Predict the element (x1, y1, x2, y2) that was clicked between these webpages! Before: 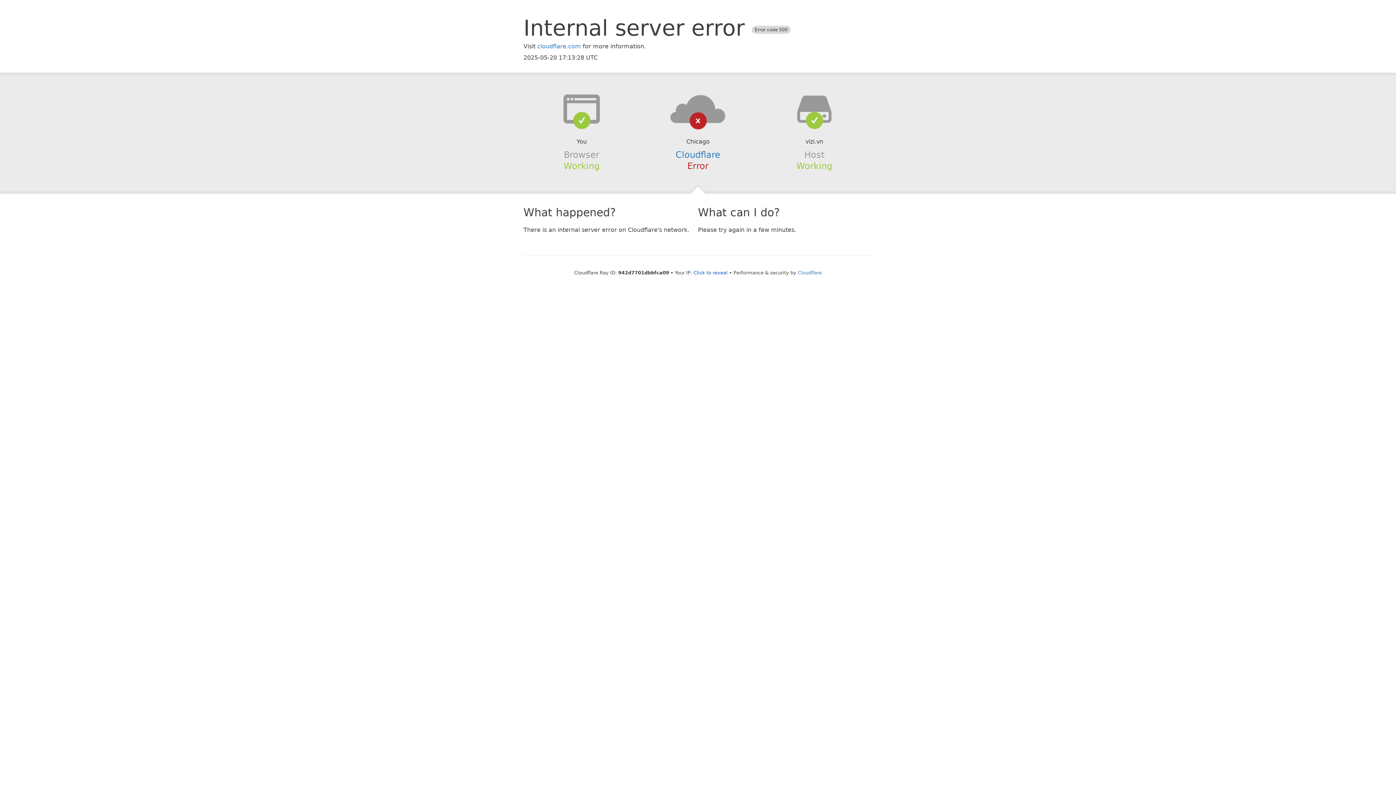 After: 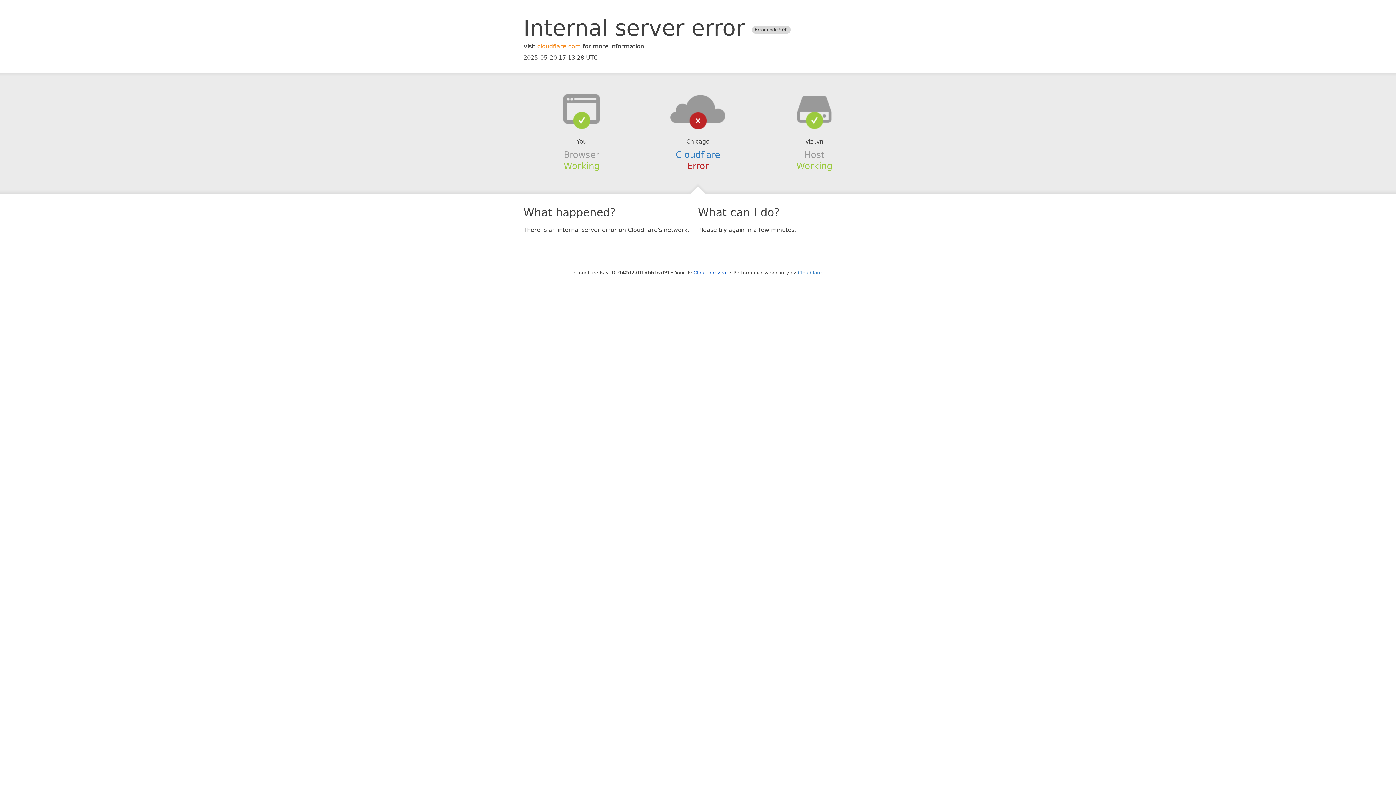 Action: bbox: (537, 42, 581, 49) label: cloudflare.com